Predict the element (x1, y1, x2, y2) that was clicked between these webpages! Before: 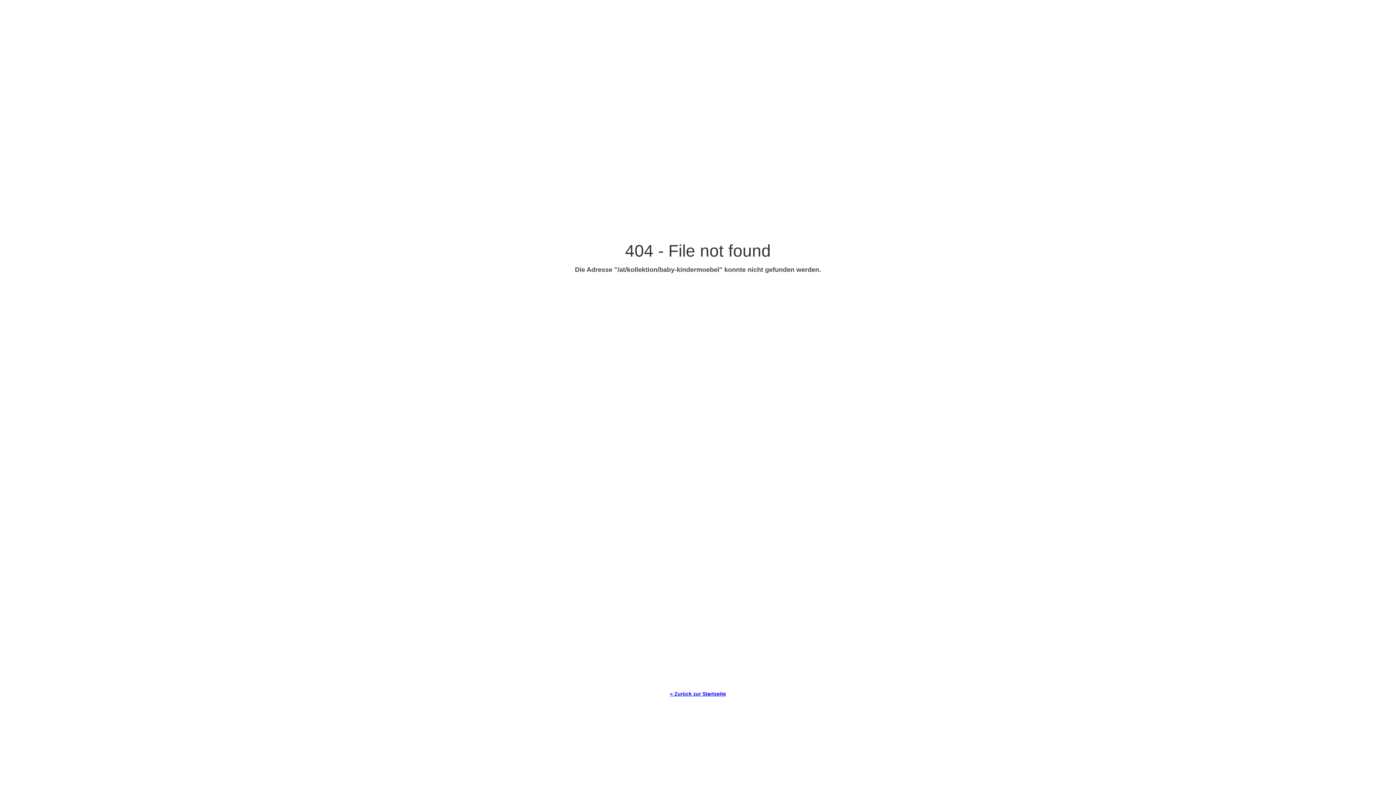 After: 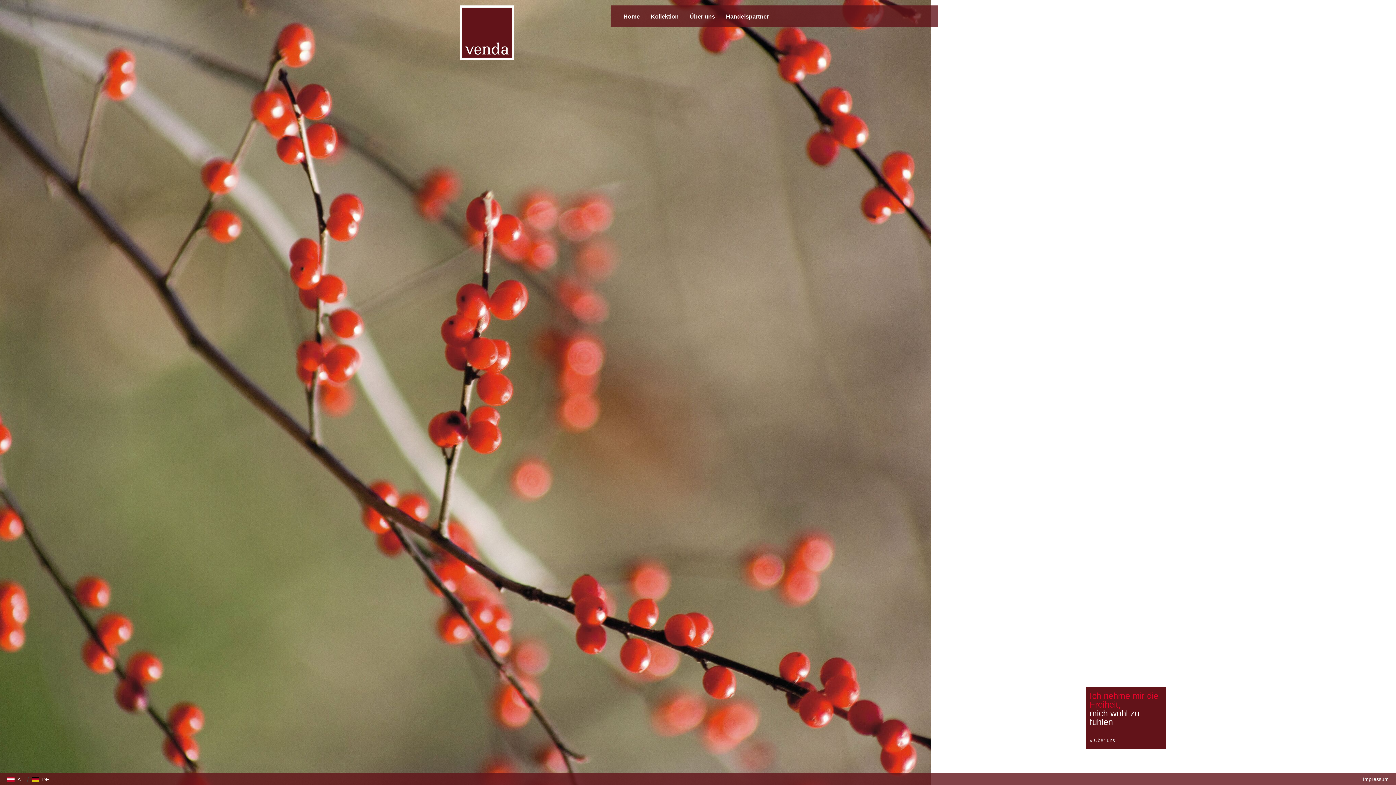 Action: label: « Zurück zur Startseite bbox: (670, 691, 726, 697)